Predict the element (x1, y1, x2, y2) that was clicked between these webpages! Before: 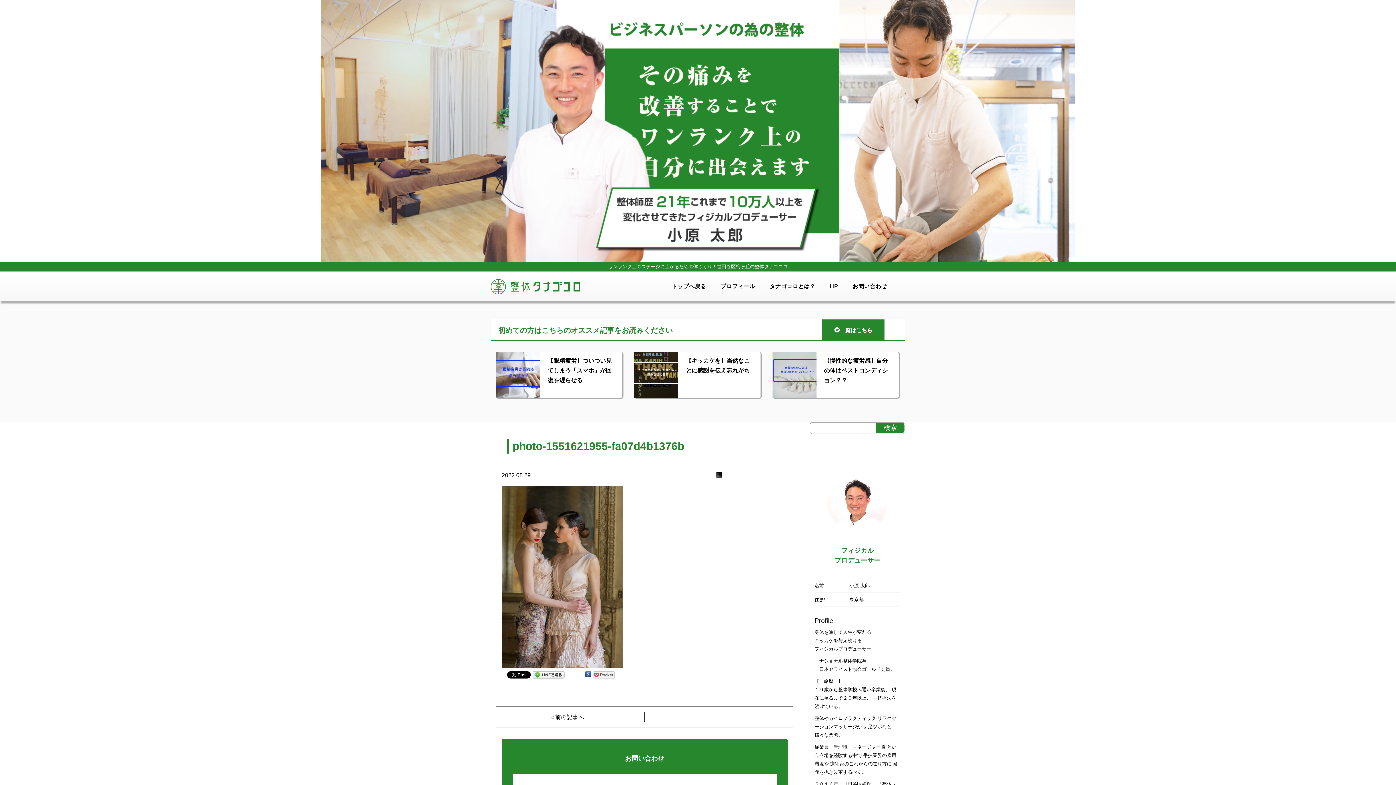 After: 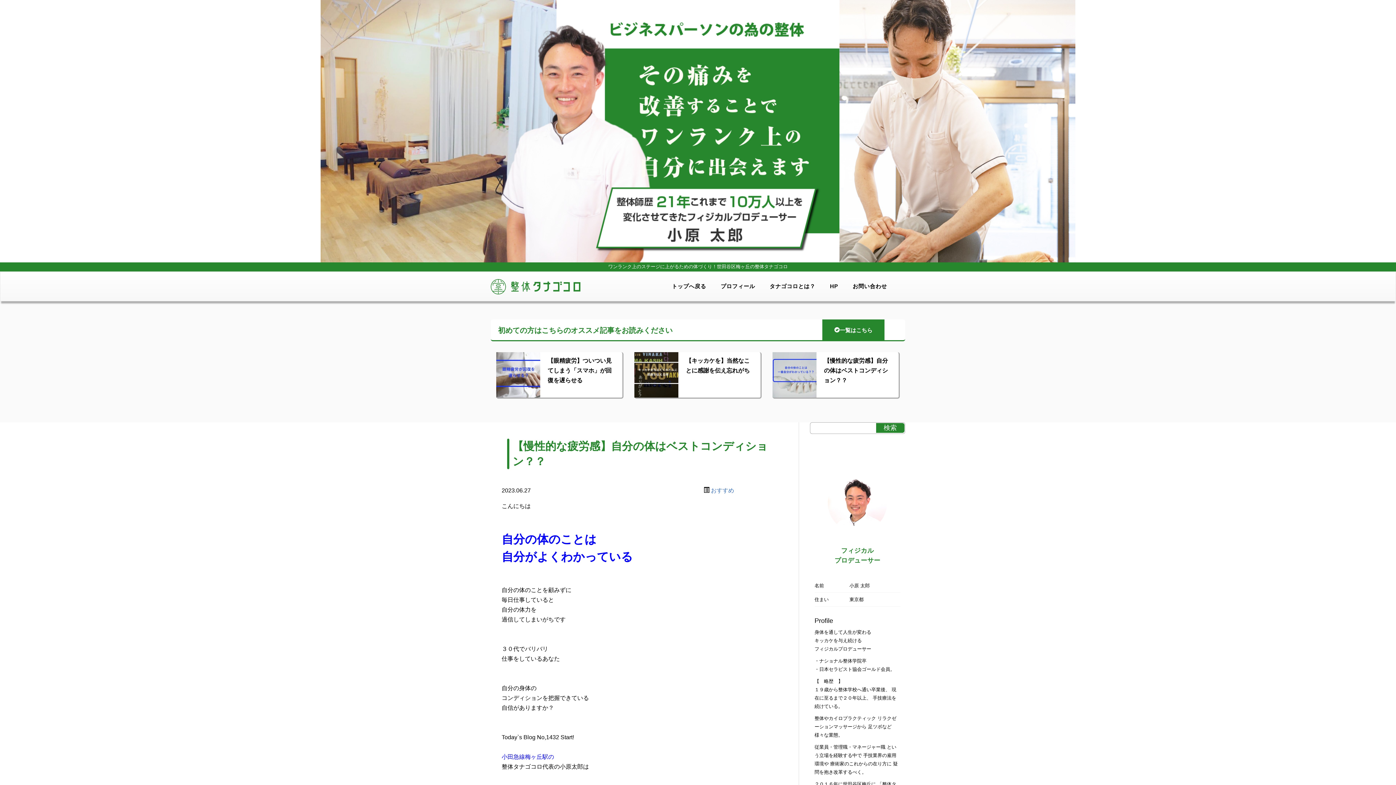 Action: bbox: (772, 371, 818, 377)